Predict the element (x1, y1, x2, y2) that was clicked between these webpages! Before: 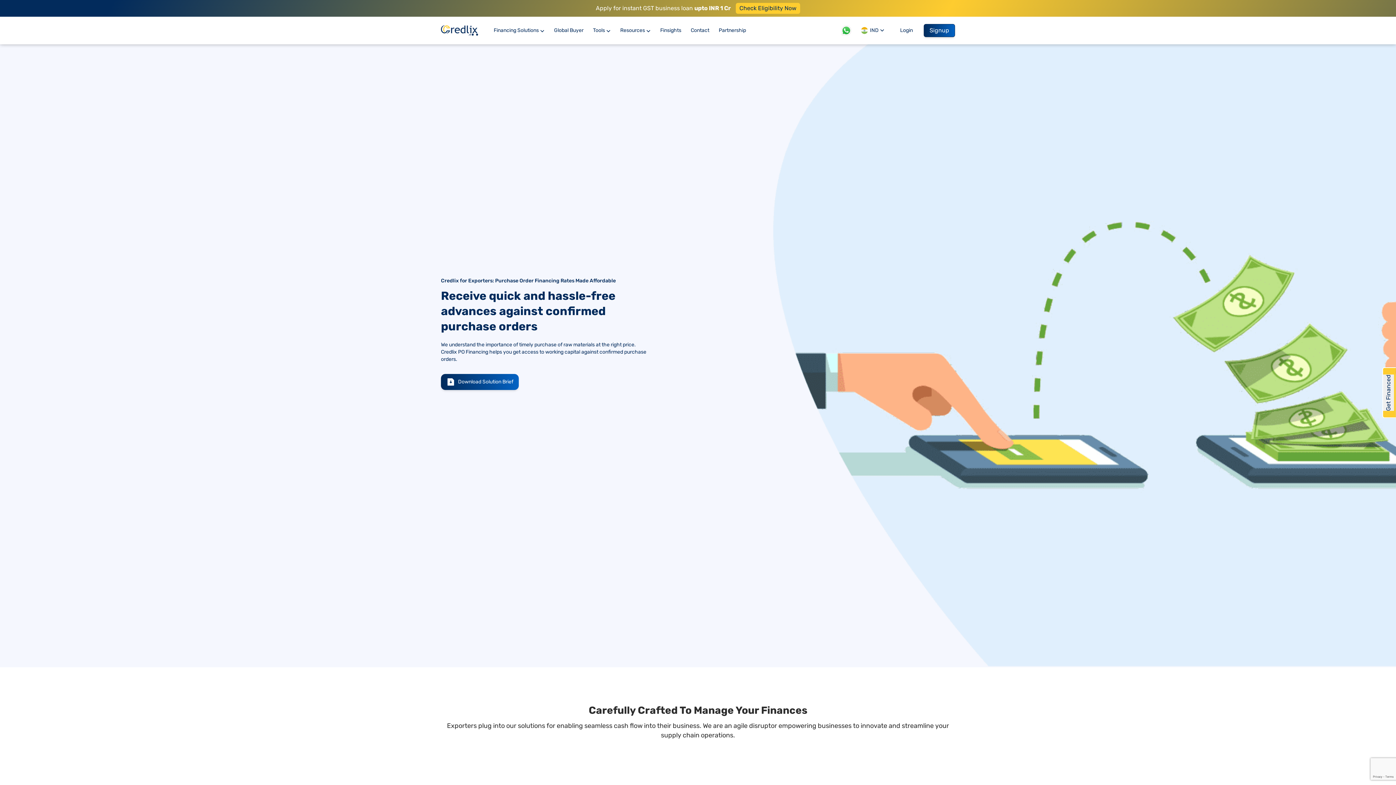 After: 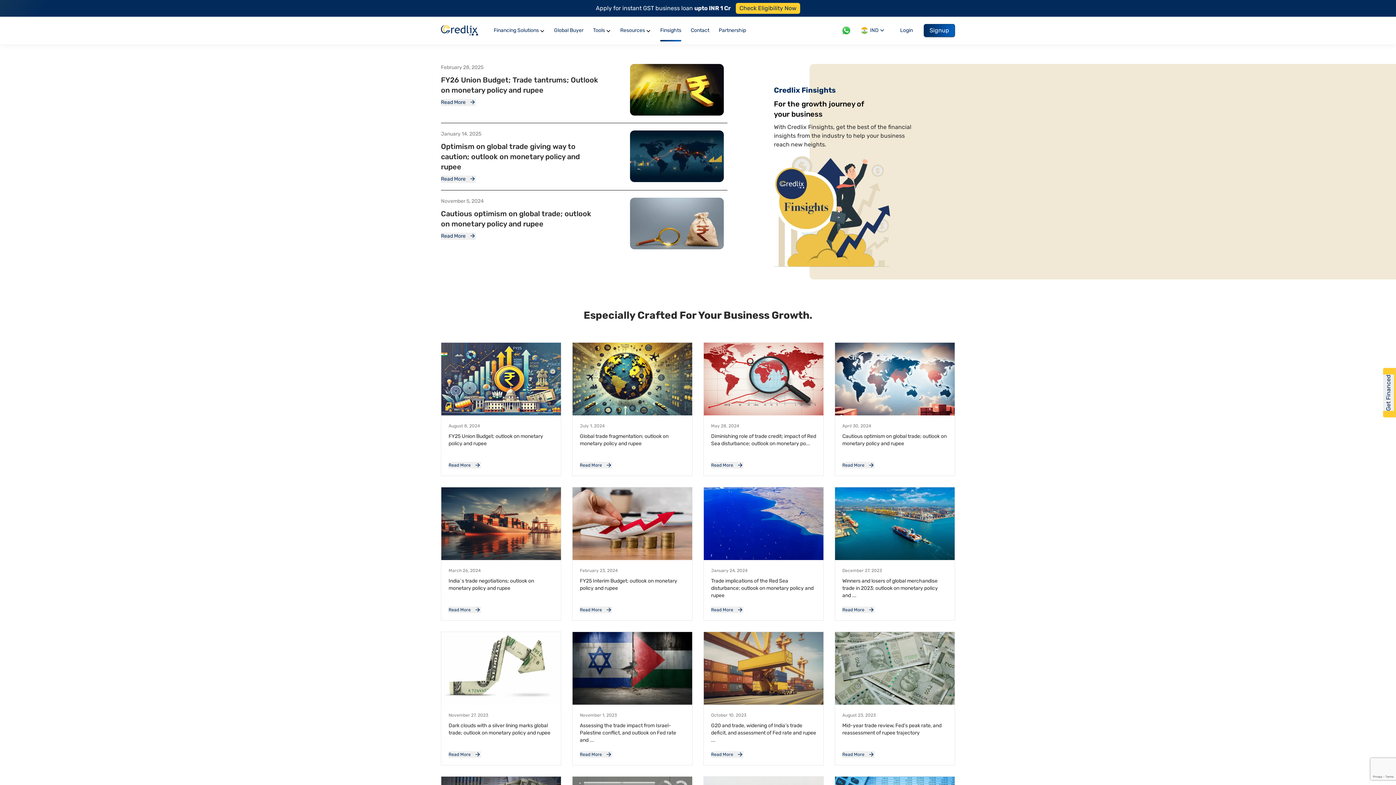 Action: bbox: (660, 26, 681, 34) label: Finsights